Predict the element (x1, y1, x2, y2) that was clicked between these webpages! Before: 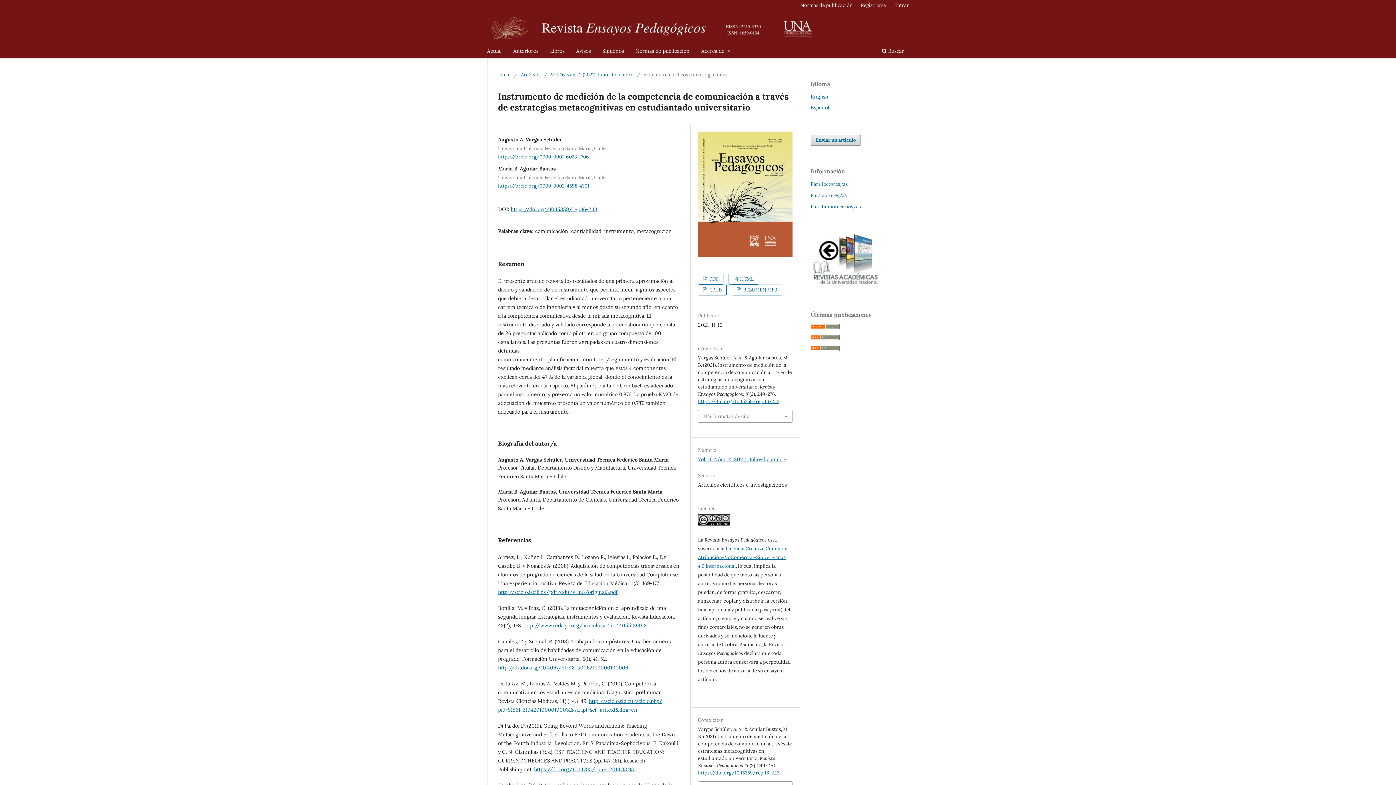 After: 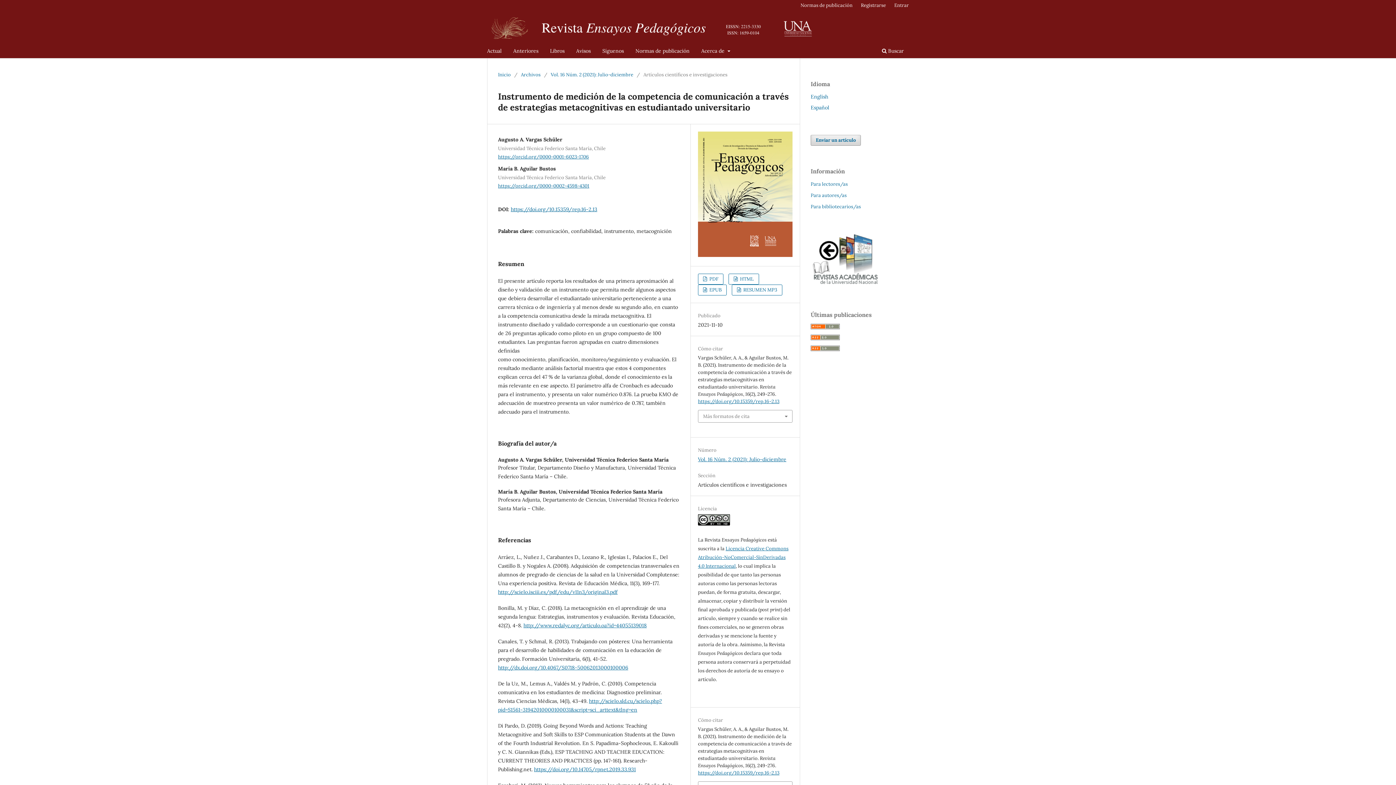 Action: bbox: (810, 346, 840, 352)